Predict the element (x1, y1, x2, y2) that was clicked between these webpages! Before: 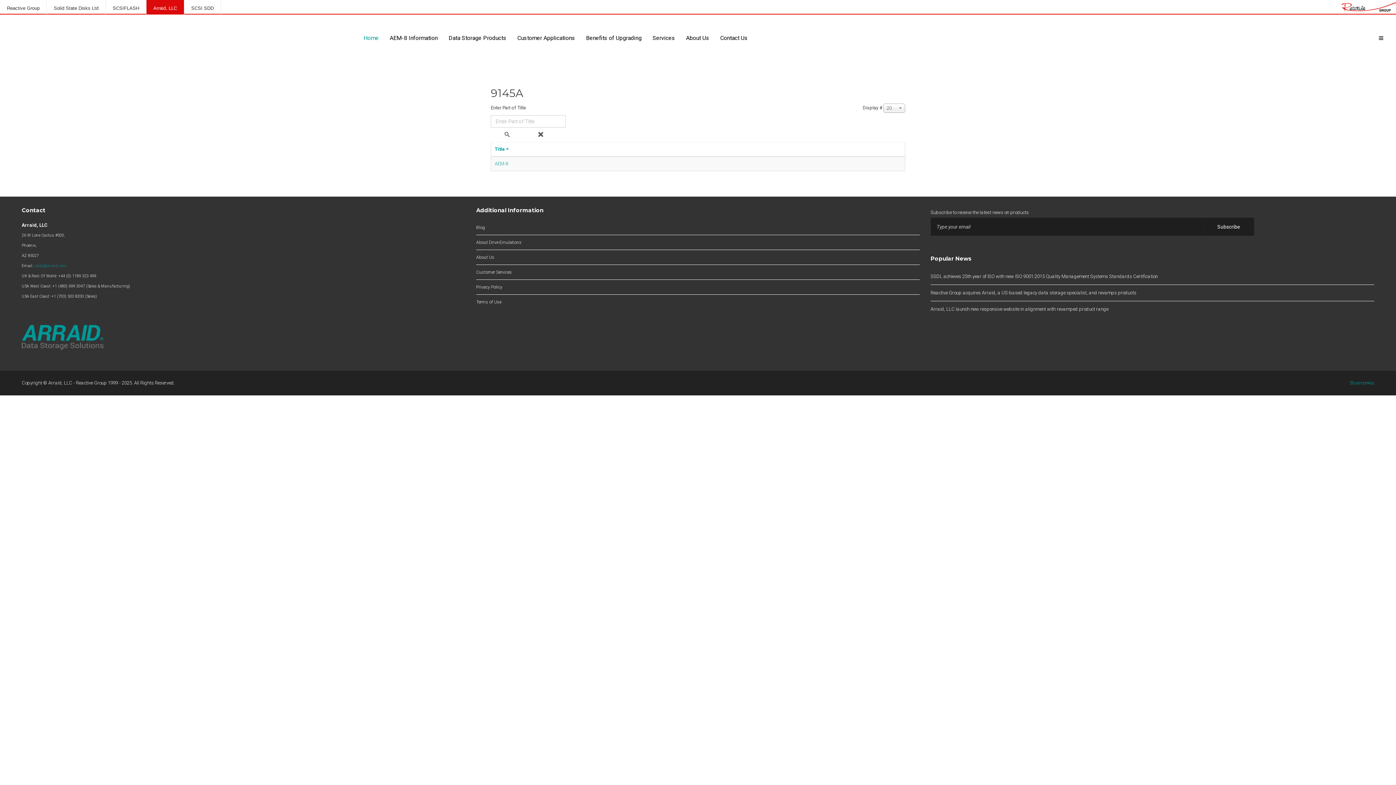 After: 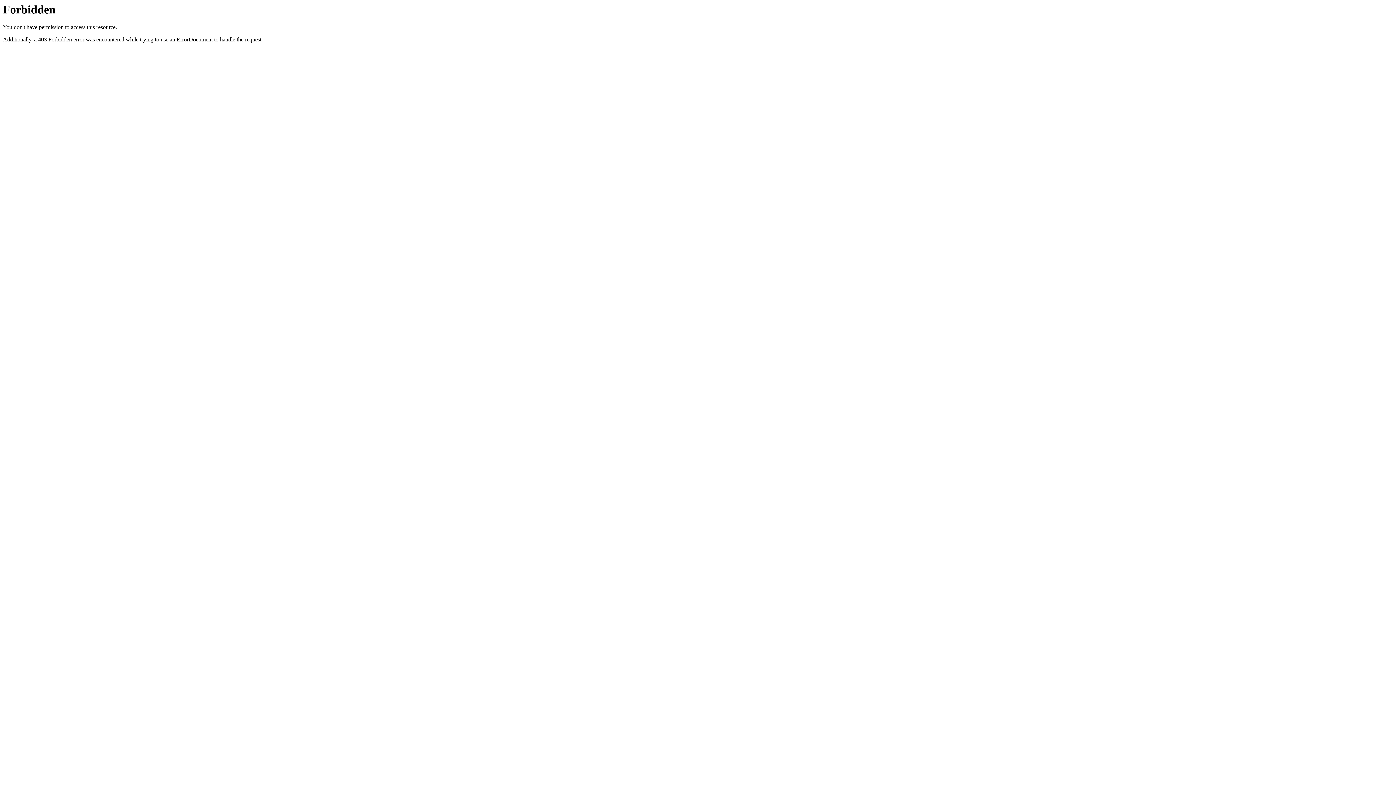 Action: bbox: (1350, 380, 1374, 385) label: Bluemonkey